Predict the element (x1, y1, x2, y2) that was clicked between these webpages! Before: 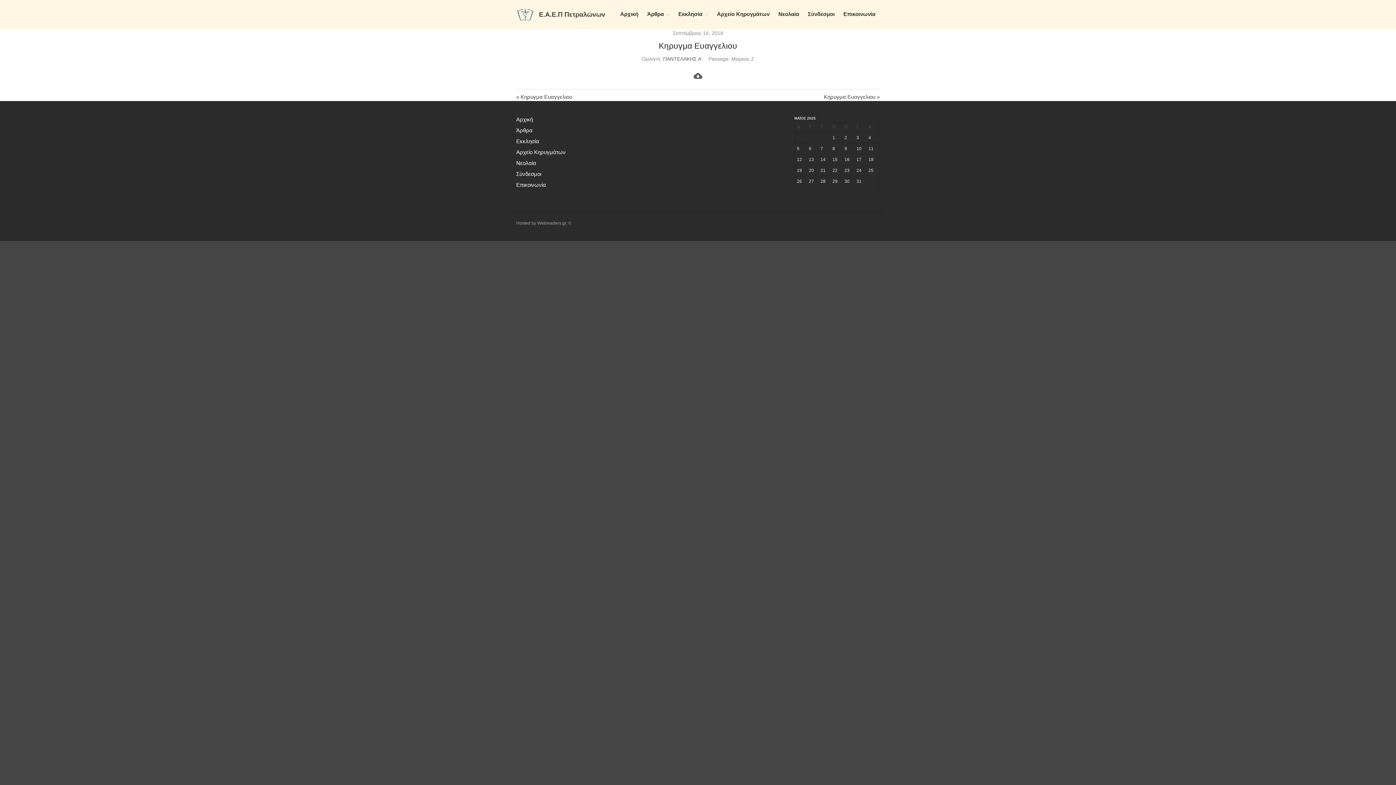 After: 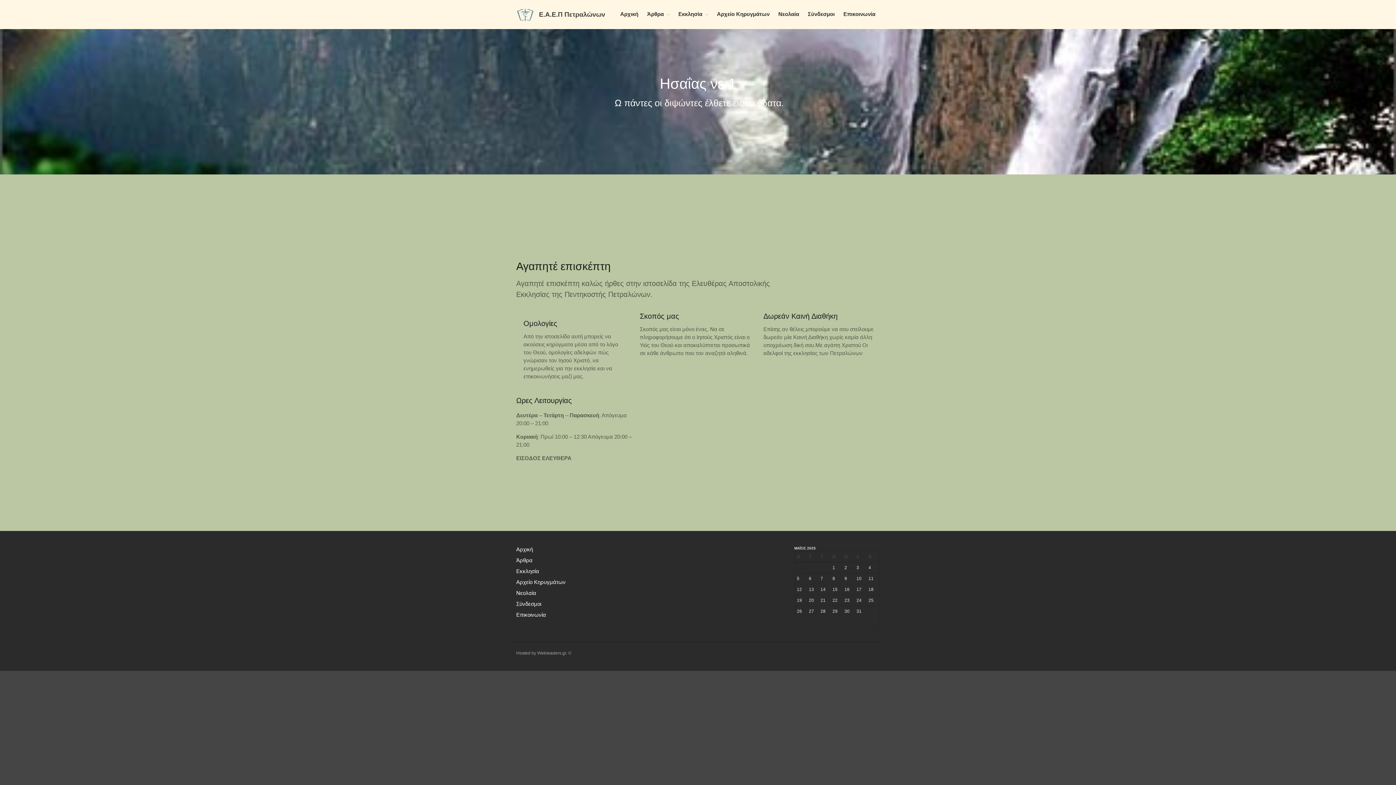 Action: bbox: (516, 7, 534, 21)